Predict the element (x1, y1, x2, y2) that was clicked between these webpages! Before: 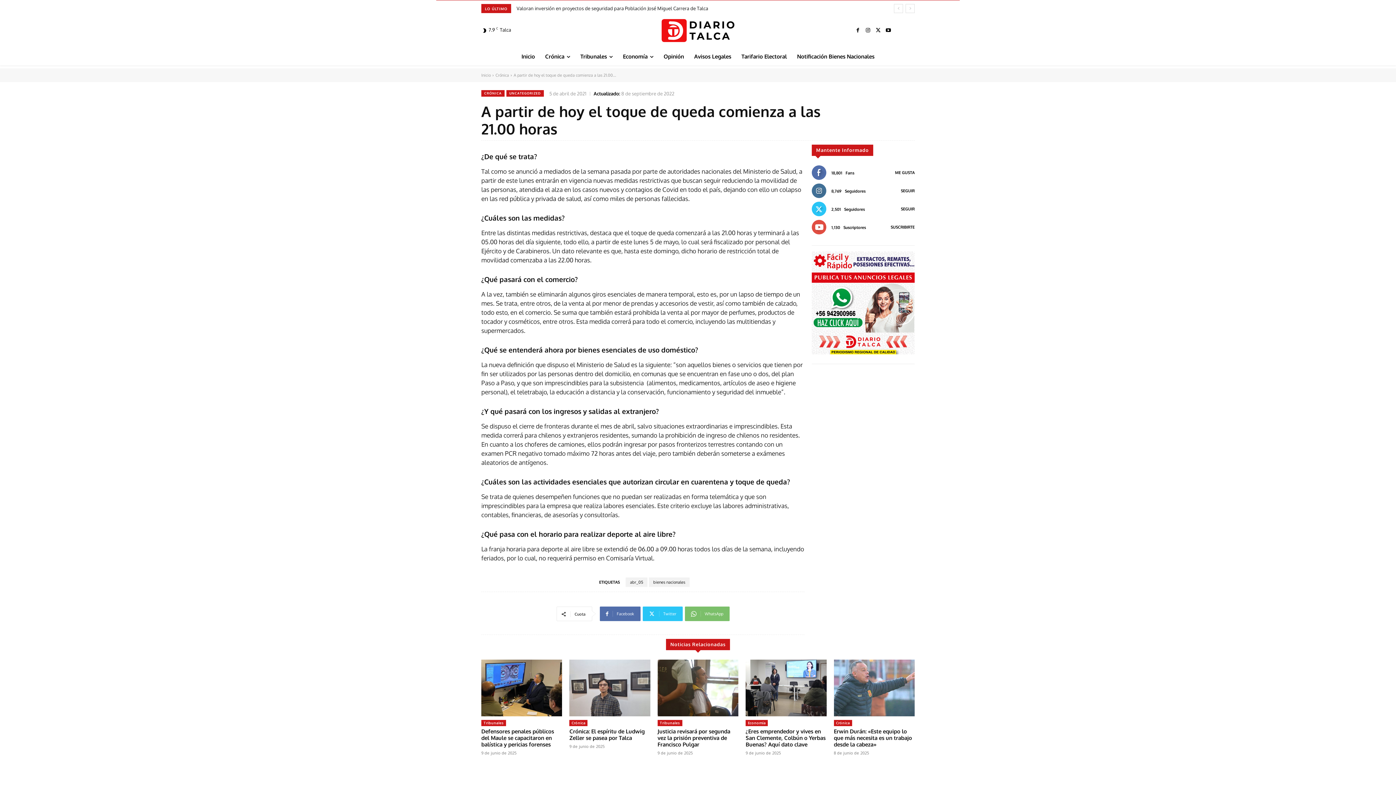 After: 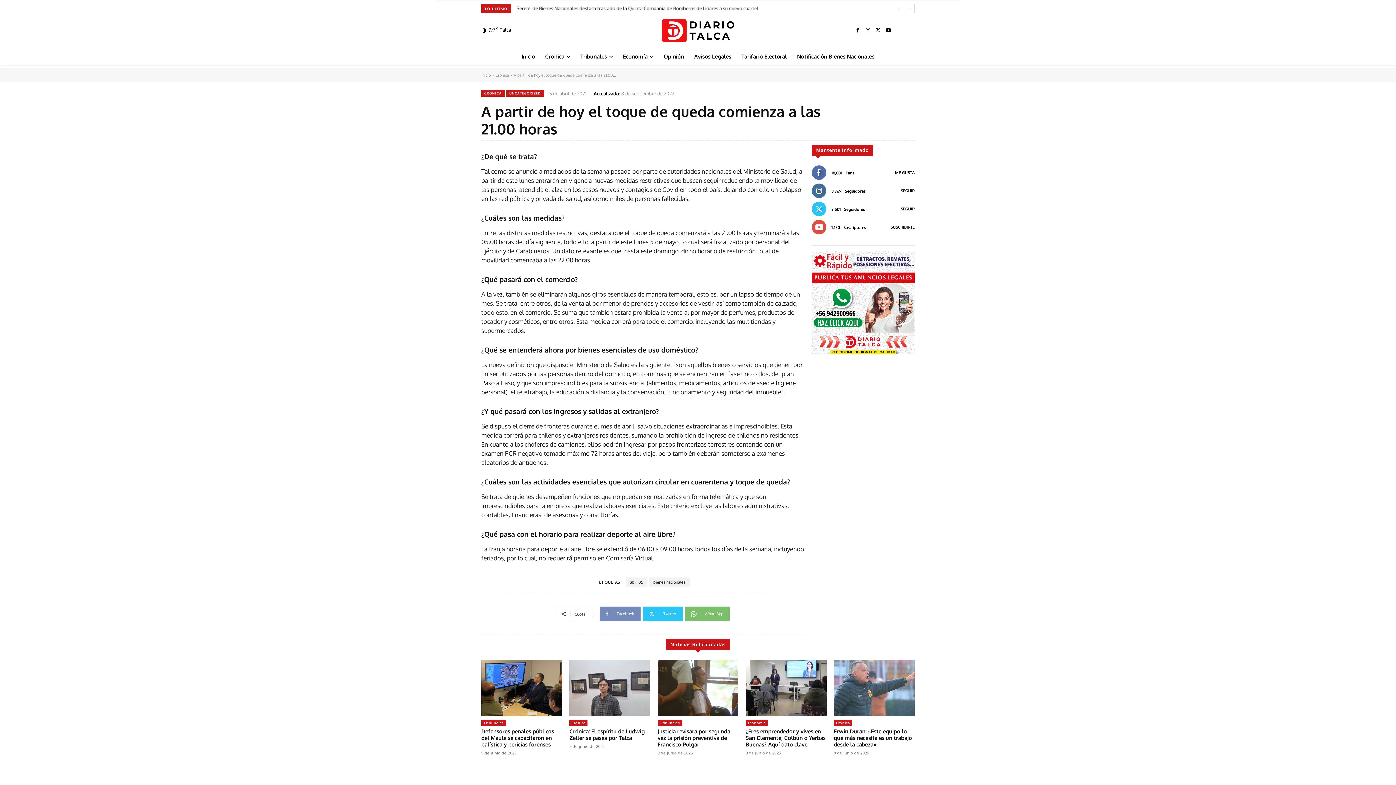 Action: label: Facebook bbox: (599, 606, 640, 621)